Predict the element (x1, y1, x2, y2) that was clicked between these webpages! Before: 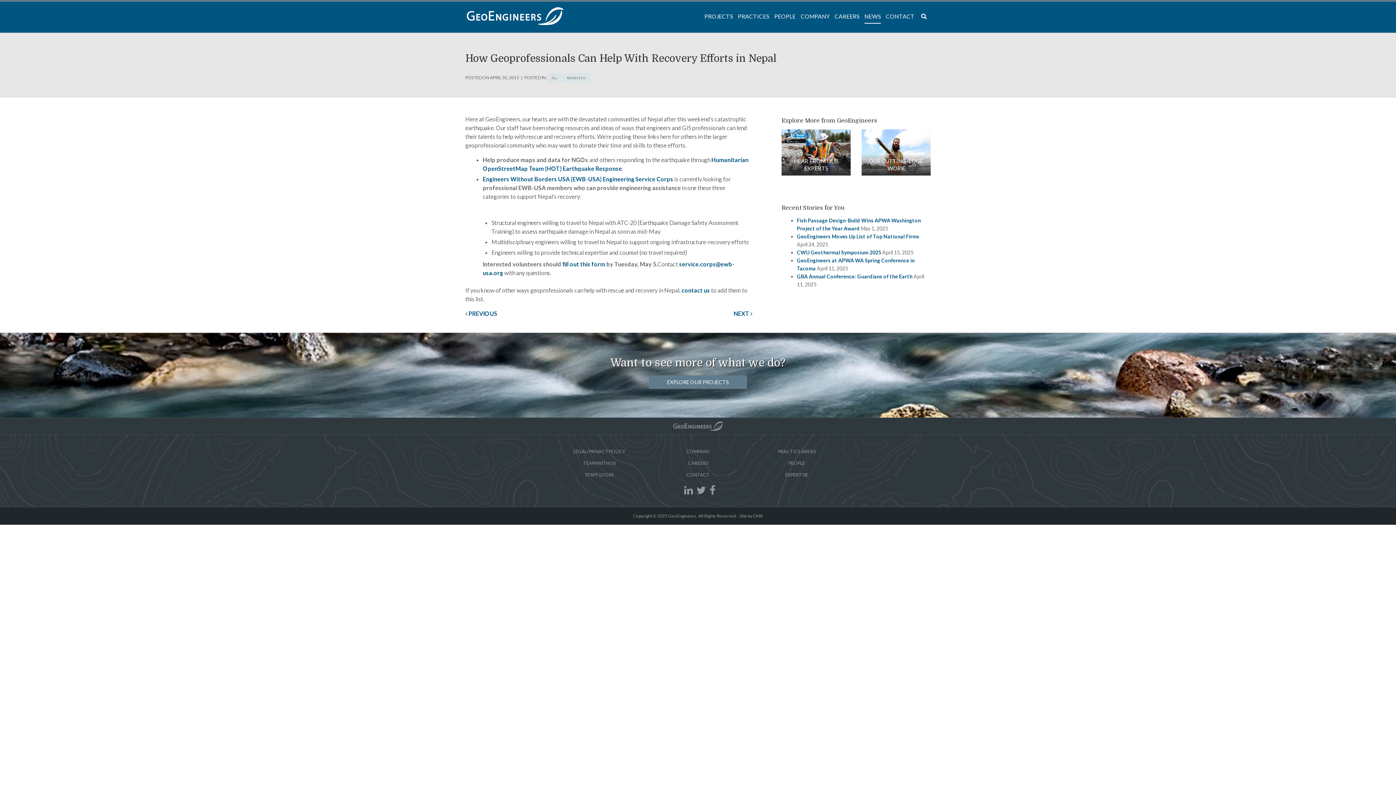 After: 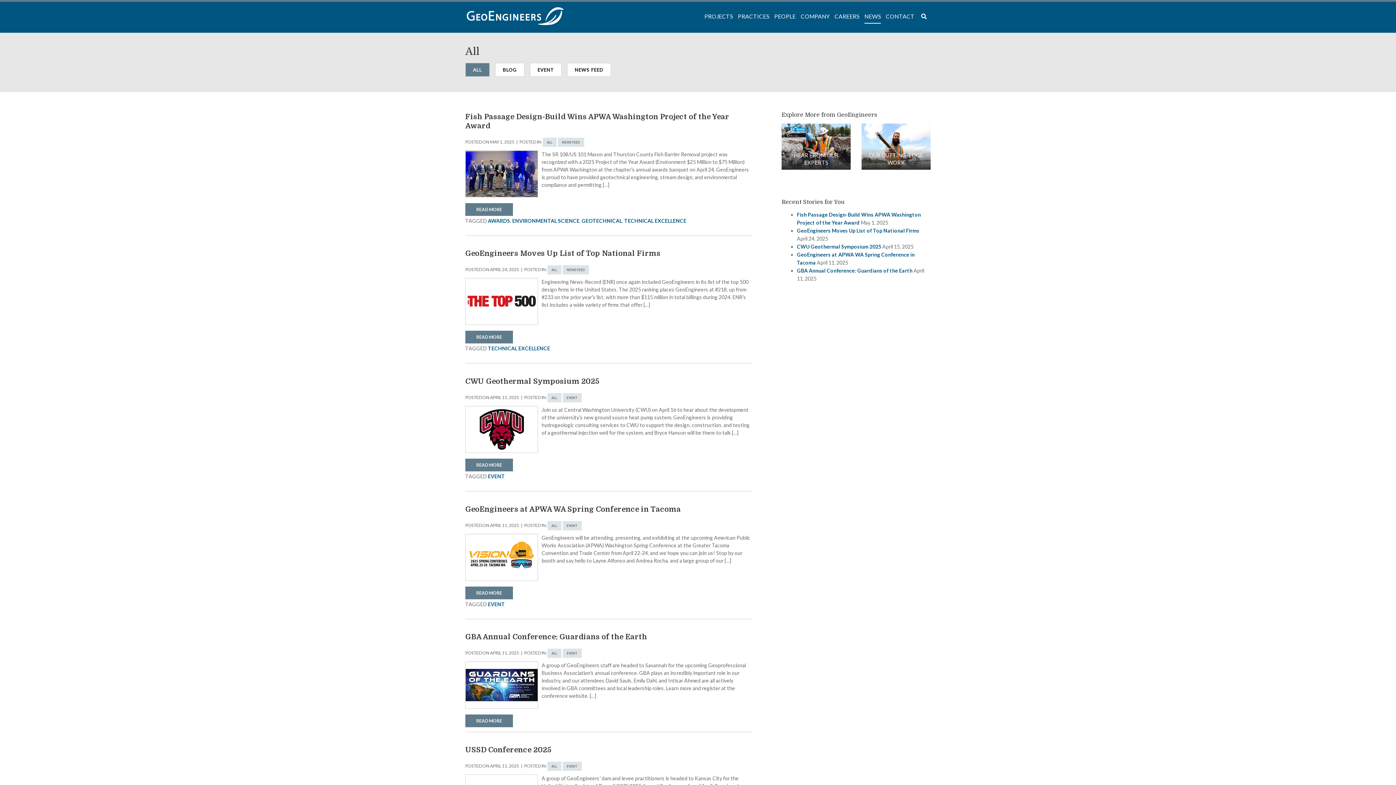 Action: bbox: (863, 9, 884, 23) label: NEWS